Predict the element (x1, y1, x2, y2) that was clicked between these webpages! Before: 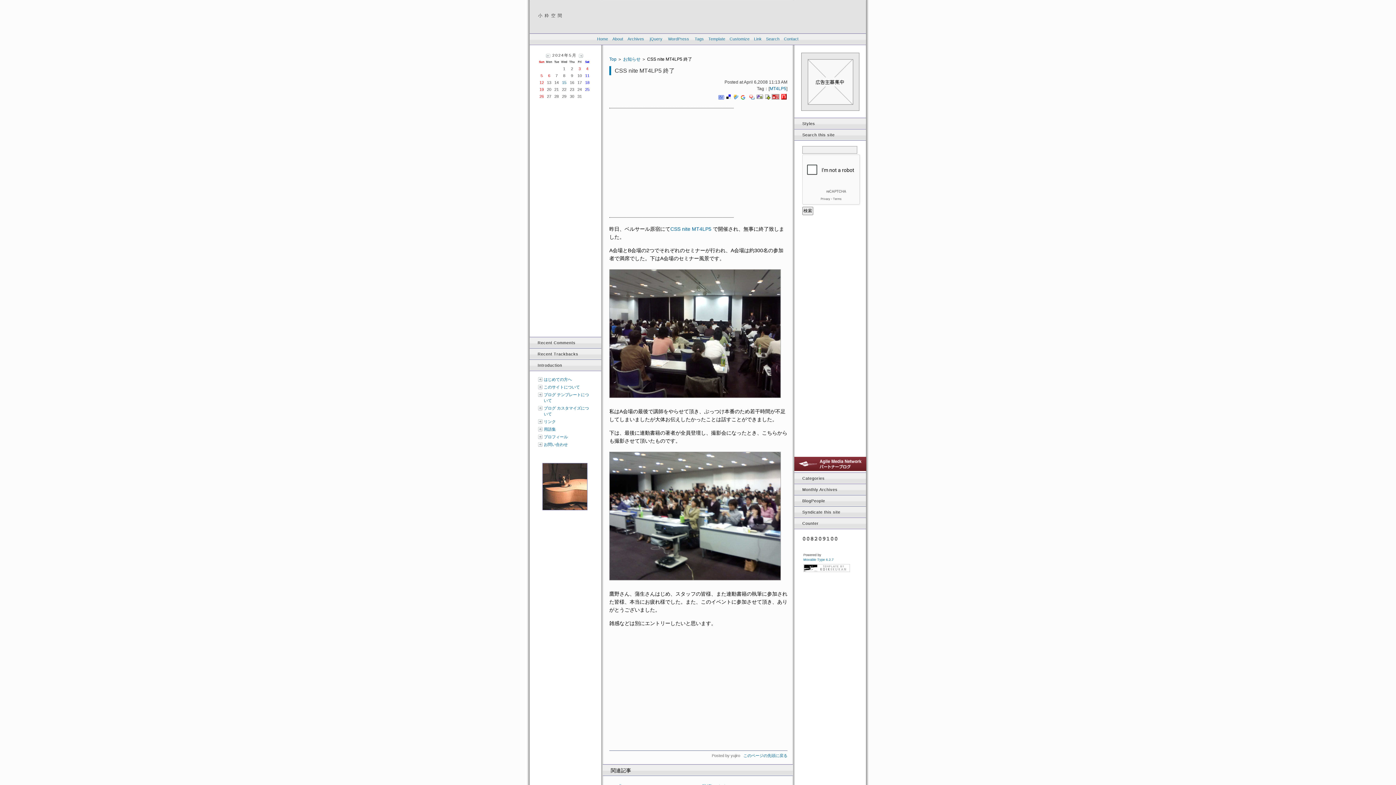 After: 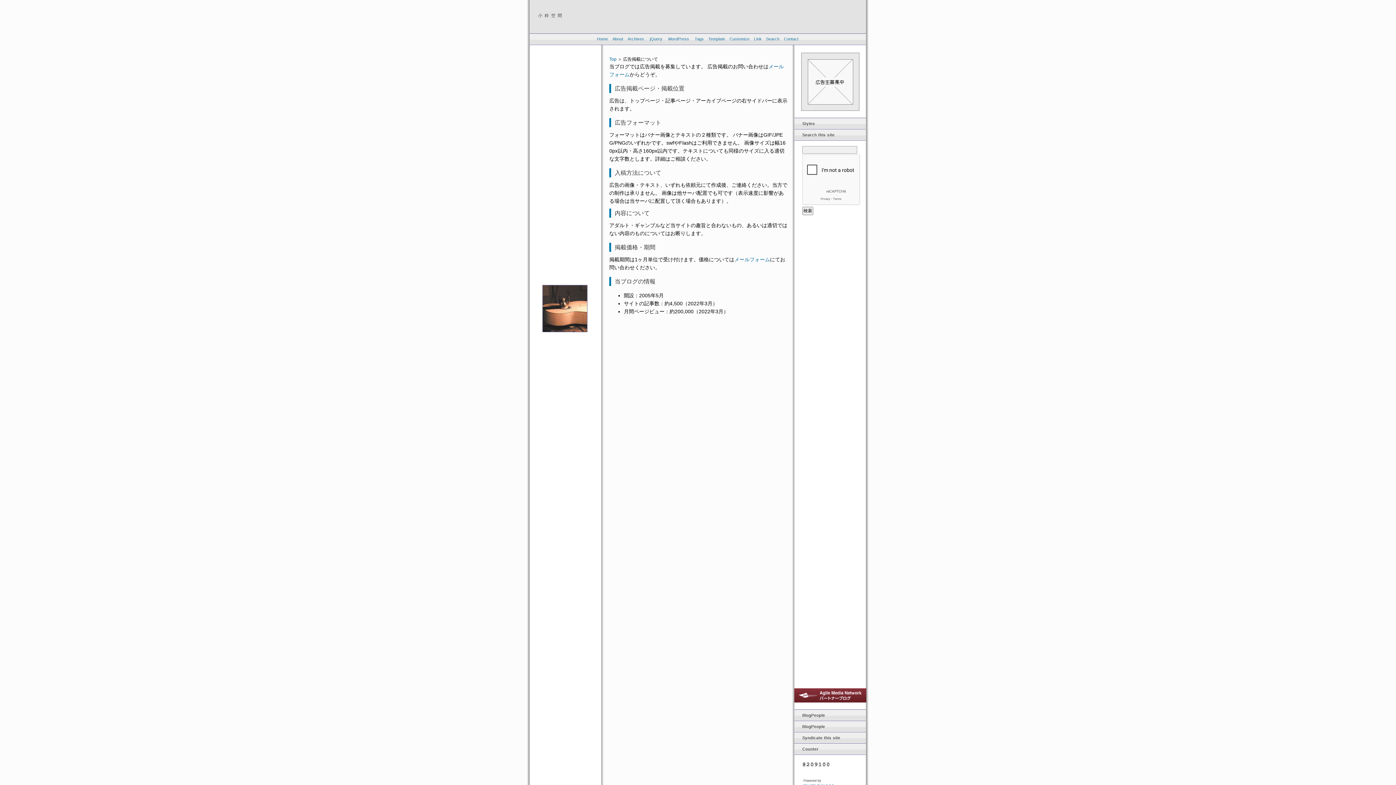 Action: bbox: (801, 107, 859, 111)